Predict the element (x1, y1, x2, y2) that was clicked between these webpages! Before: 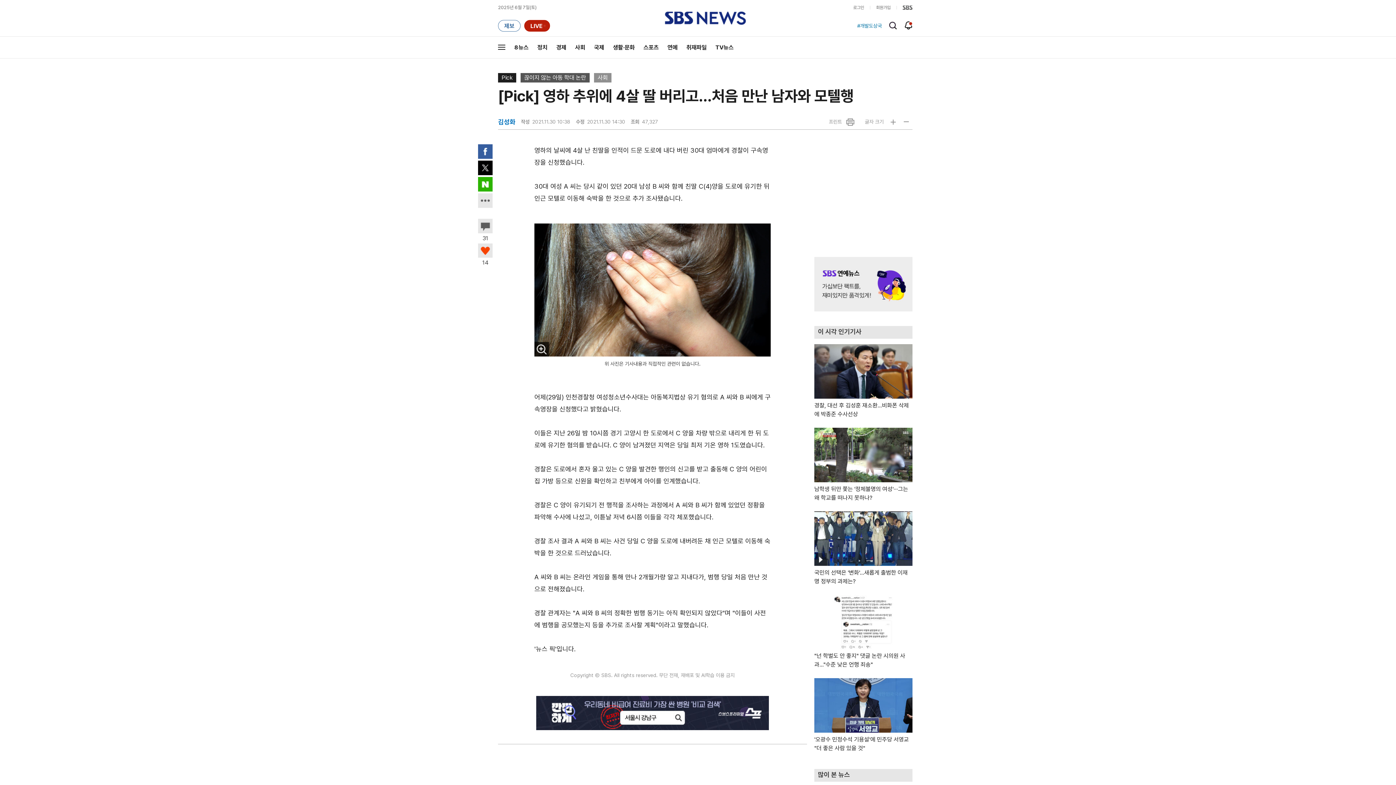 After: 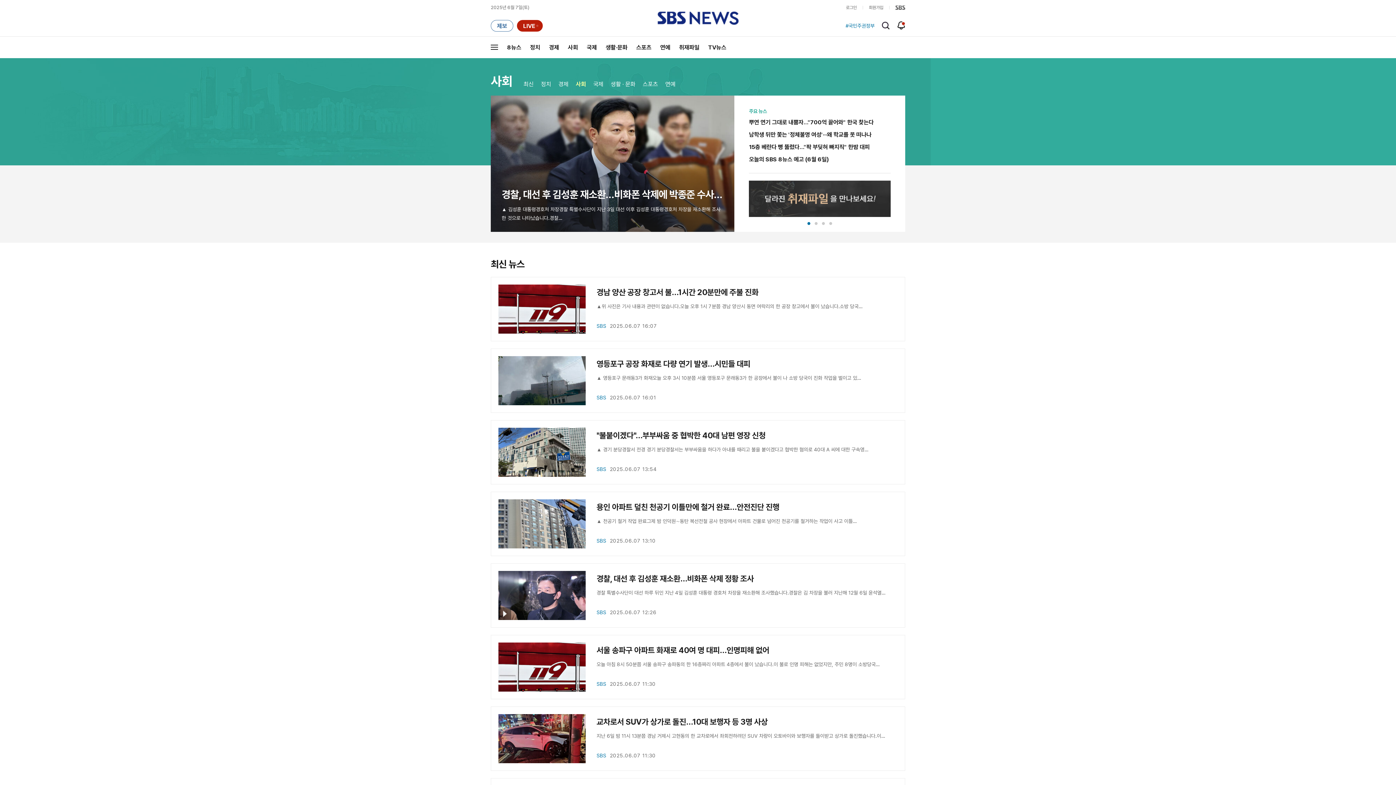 Action: label: 사회 bbox: (570, 36, 589, 58)